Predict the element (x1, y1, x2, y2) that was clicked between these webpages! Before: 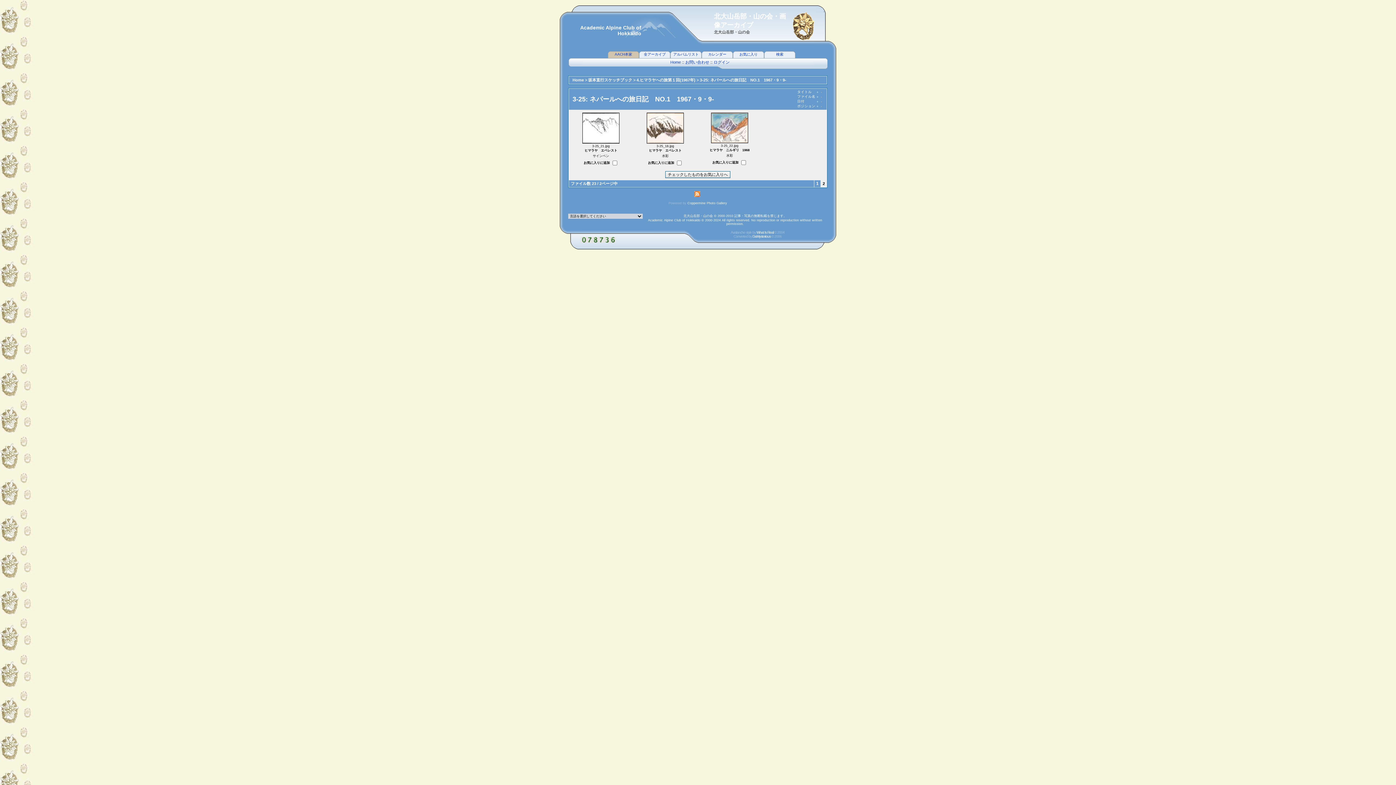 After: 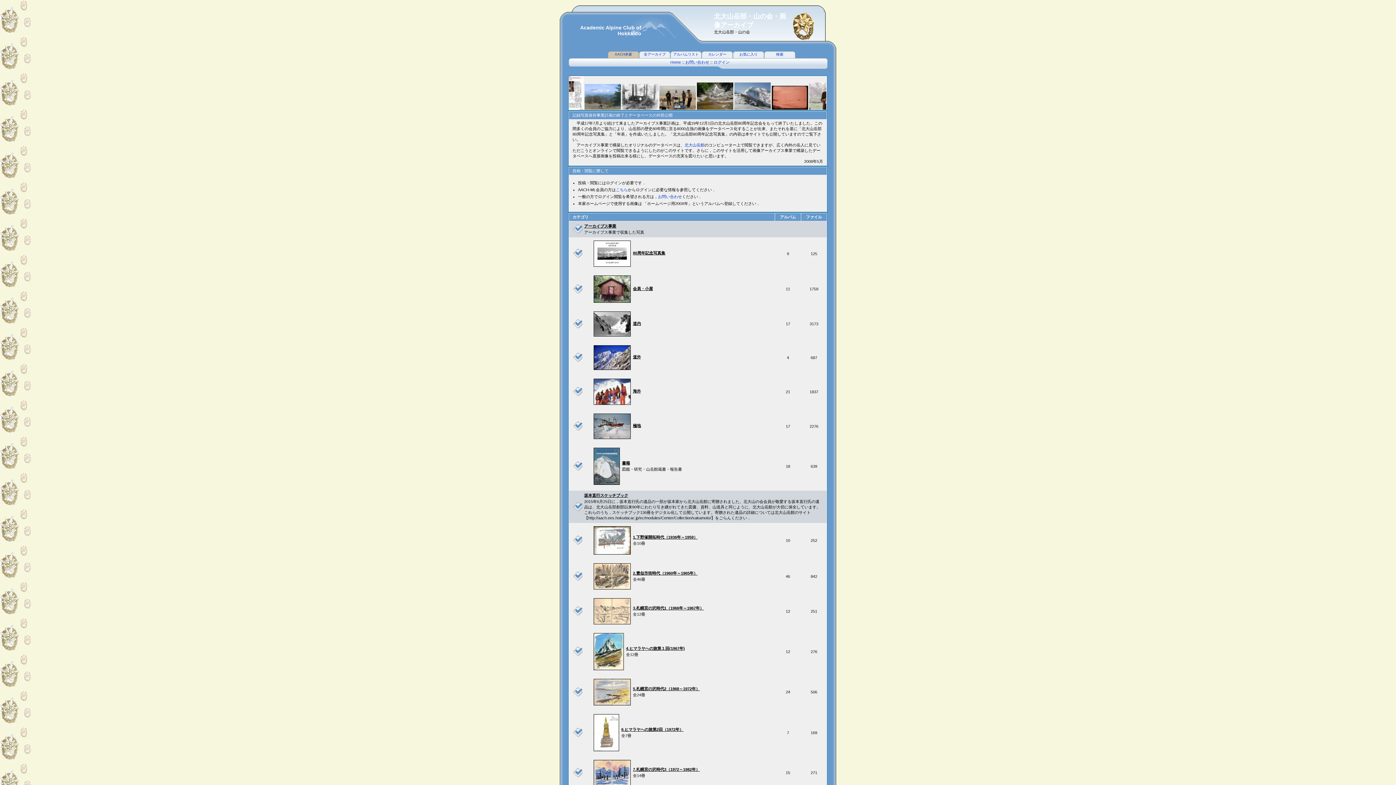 Action: label: Home bbox: (670, 60, 681, 64)